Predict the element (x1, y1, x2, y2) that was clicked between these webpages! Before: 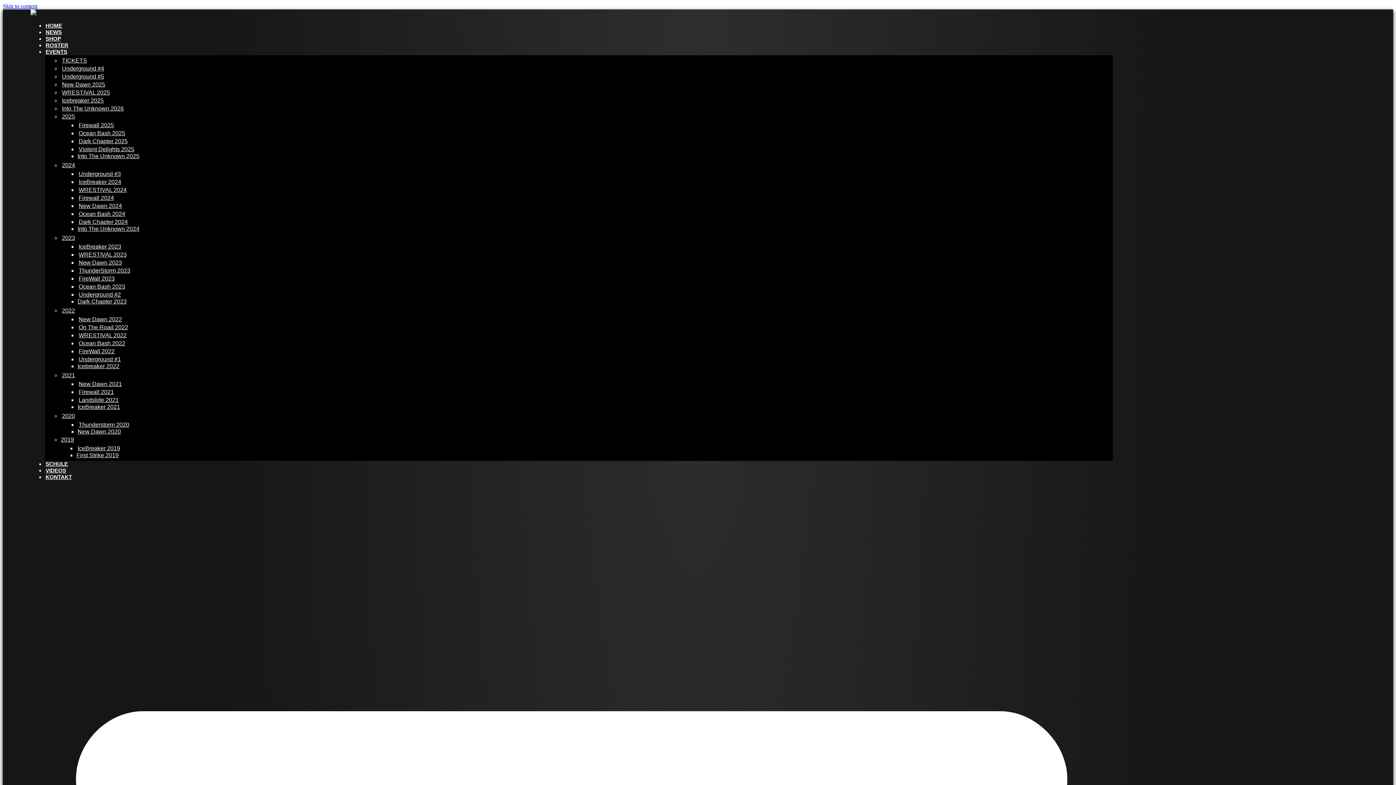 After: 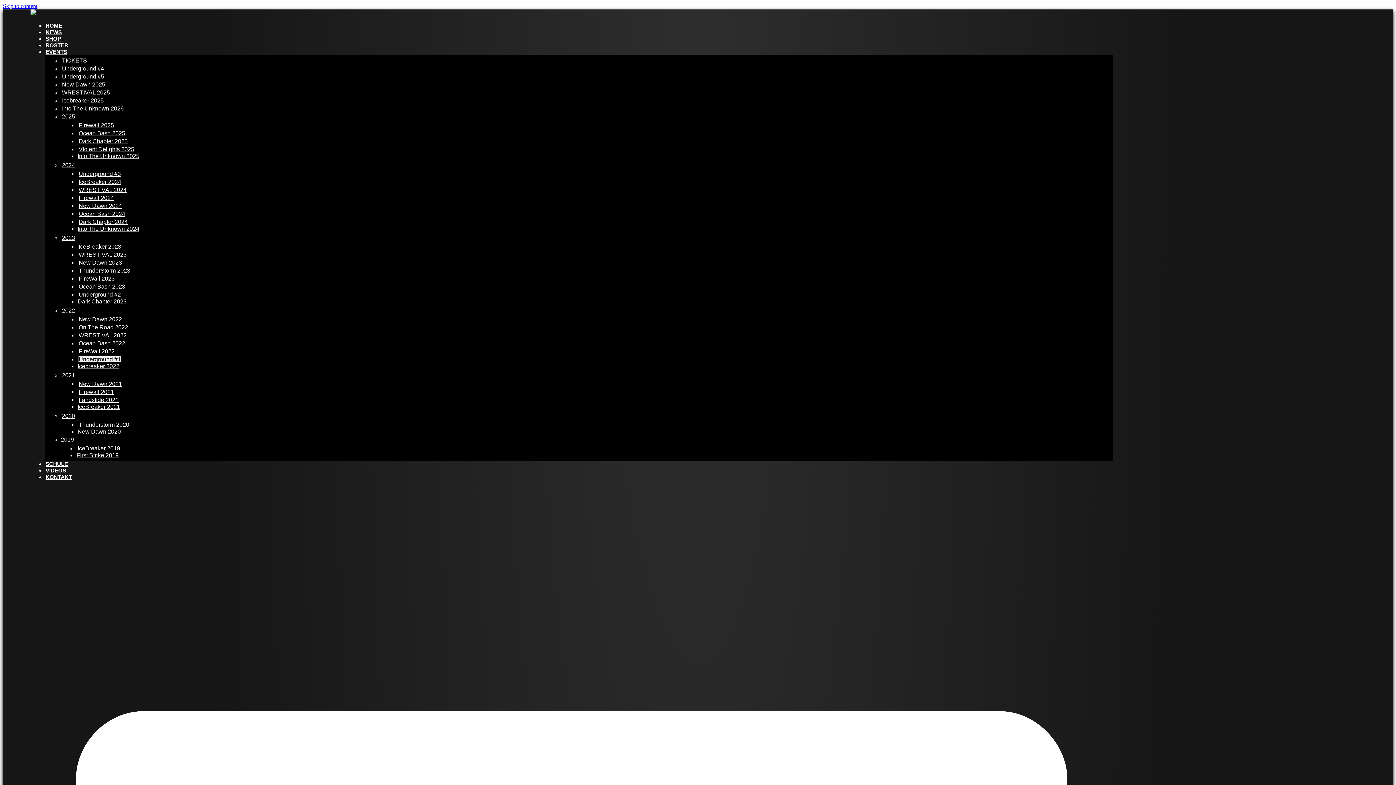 Action: label: Underground #1 bbox: (78, 356, 120, 362)